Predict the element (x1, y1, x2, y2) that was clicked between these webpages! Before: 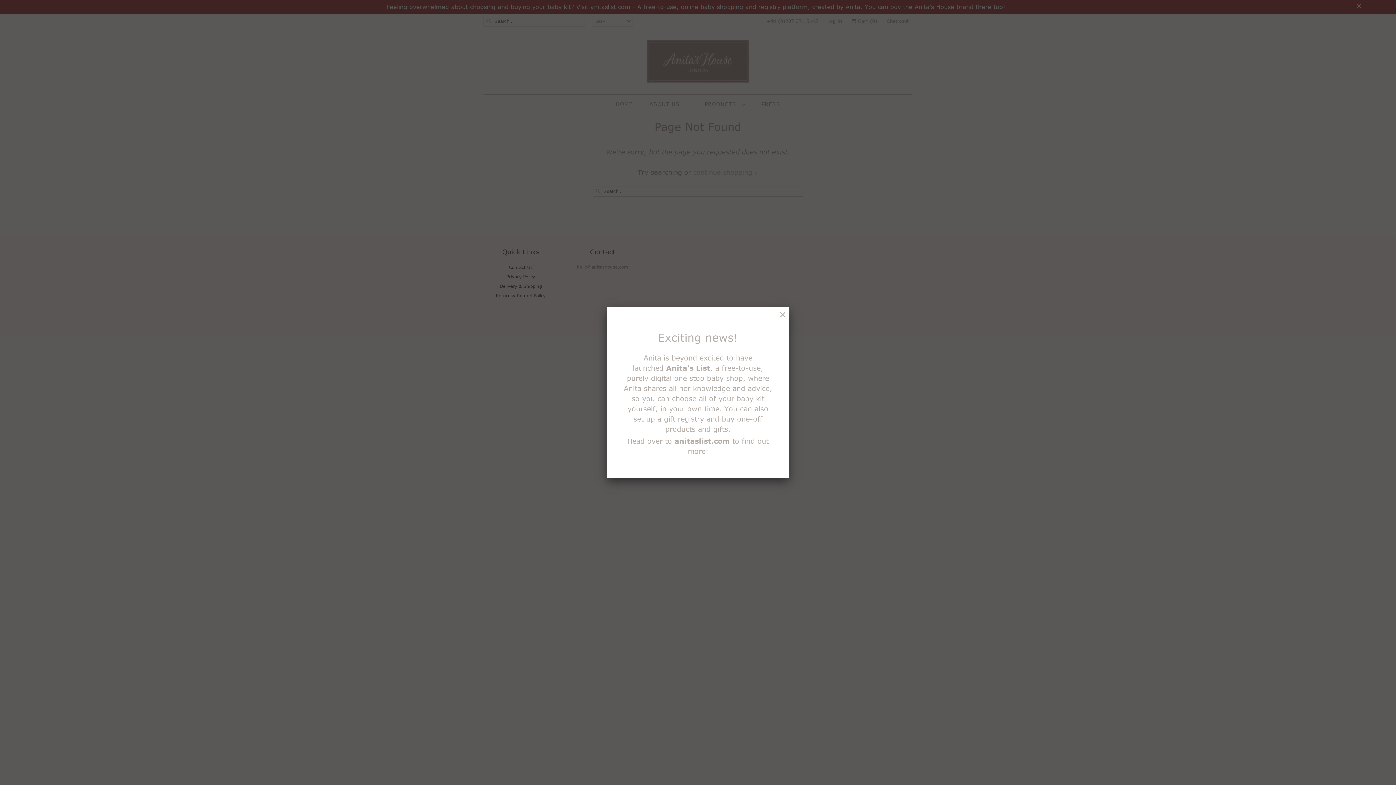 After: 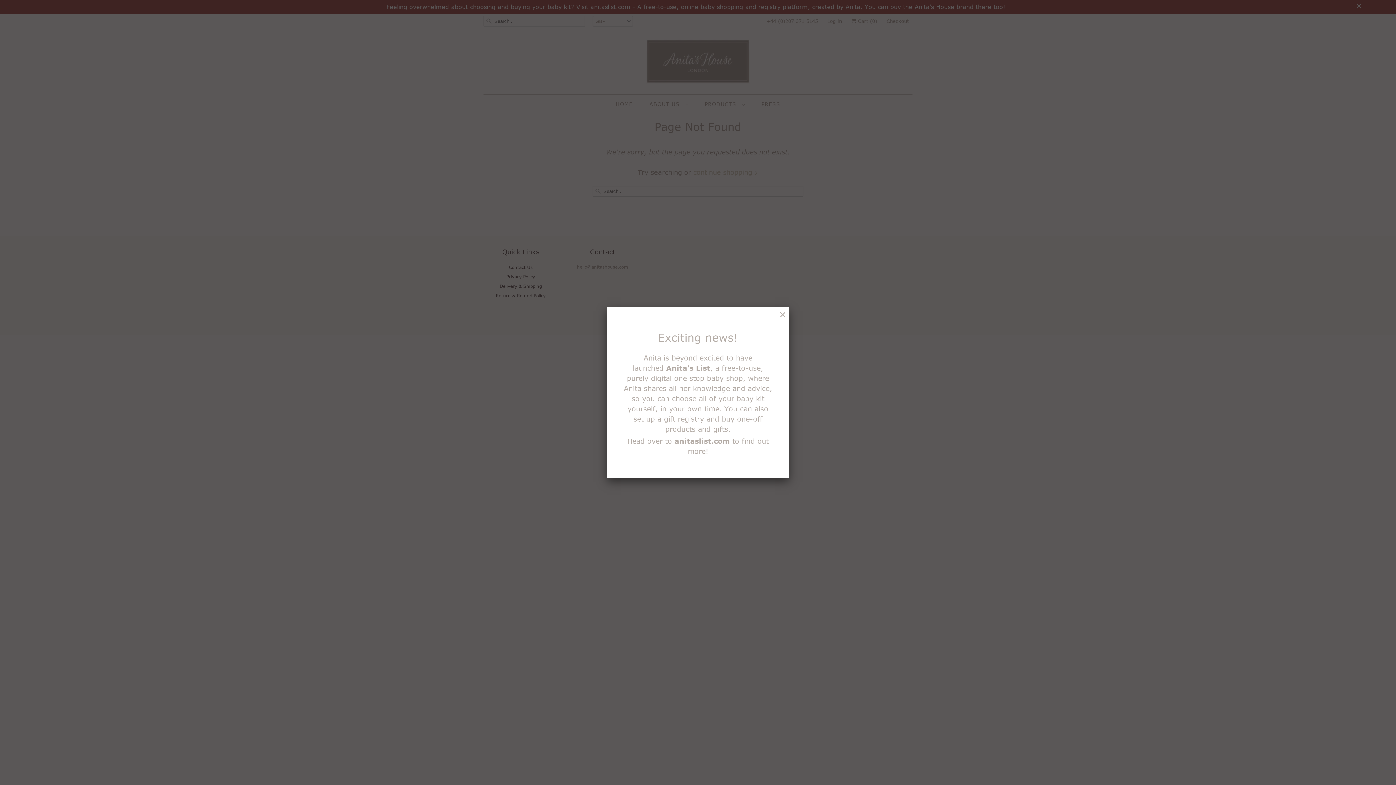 Action: label: Anita's List bbox: (666, 363, 710, 373)